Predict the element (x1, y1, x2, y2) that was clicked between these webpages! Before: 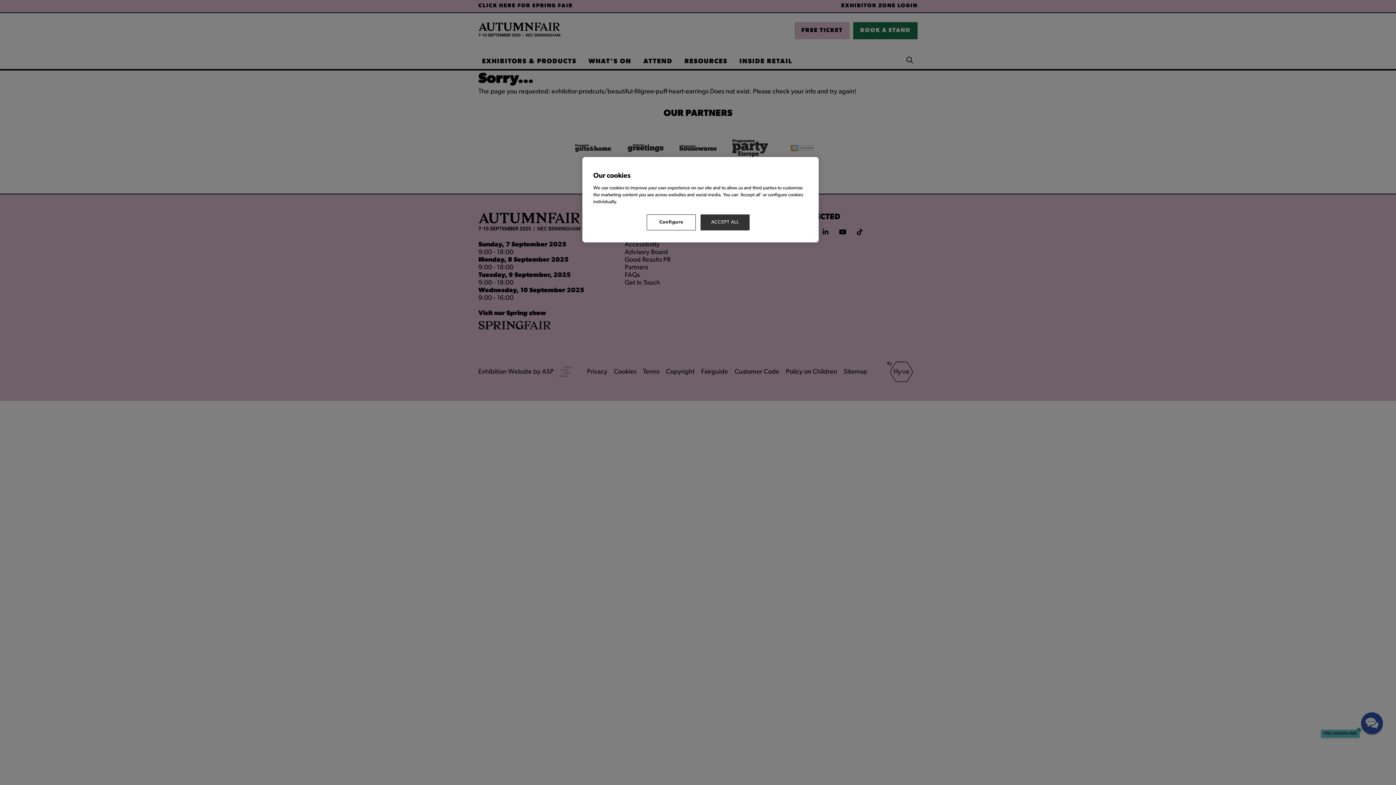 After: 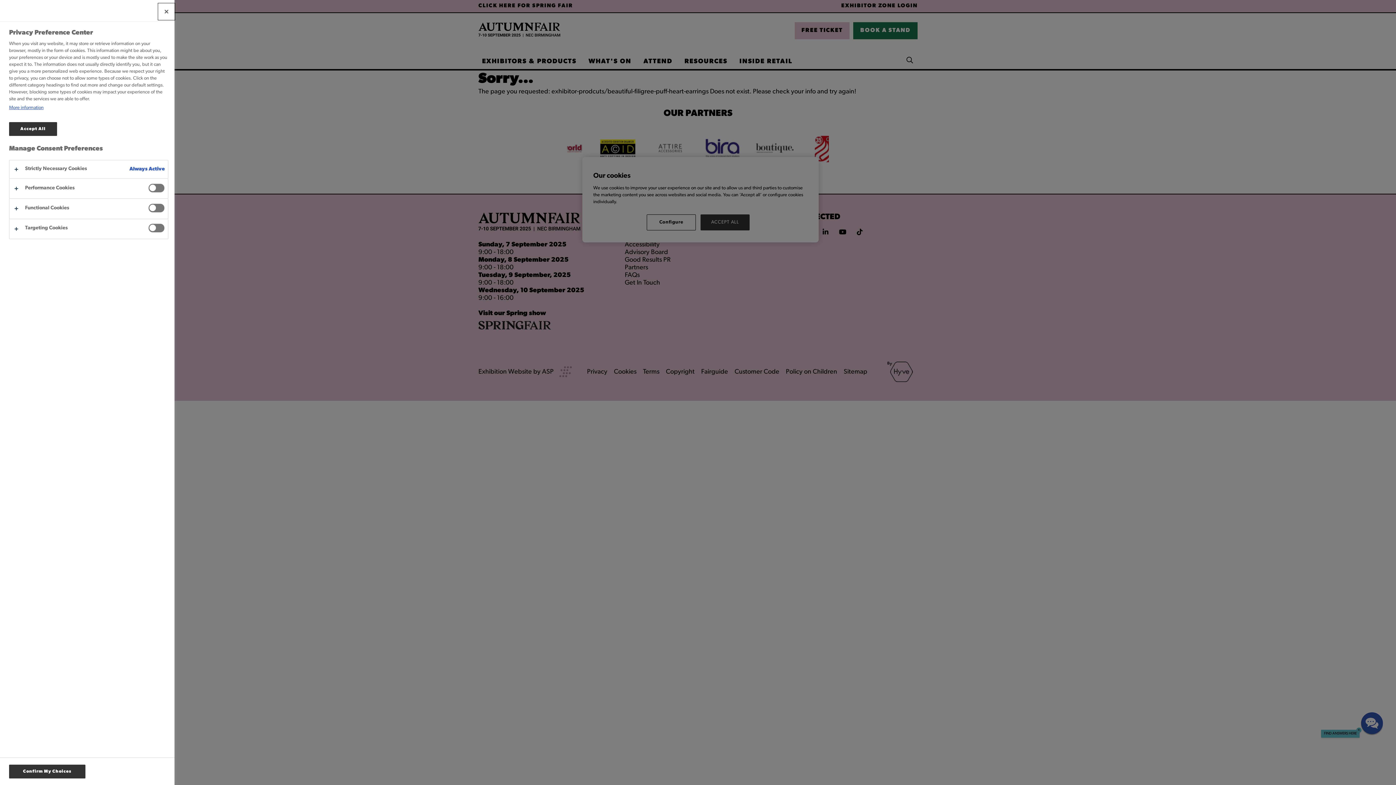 Action: bbox: (646, 214, 696, 230) label: Configure